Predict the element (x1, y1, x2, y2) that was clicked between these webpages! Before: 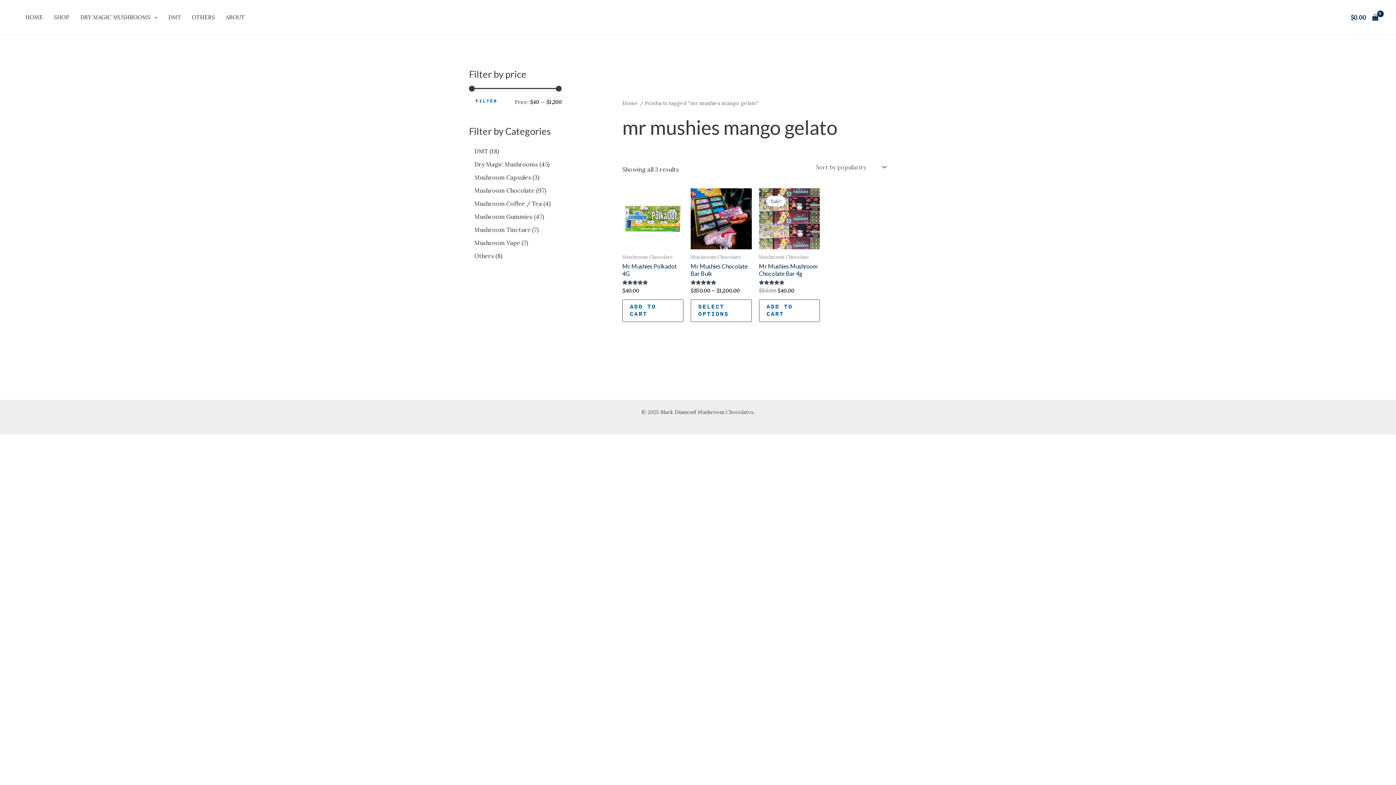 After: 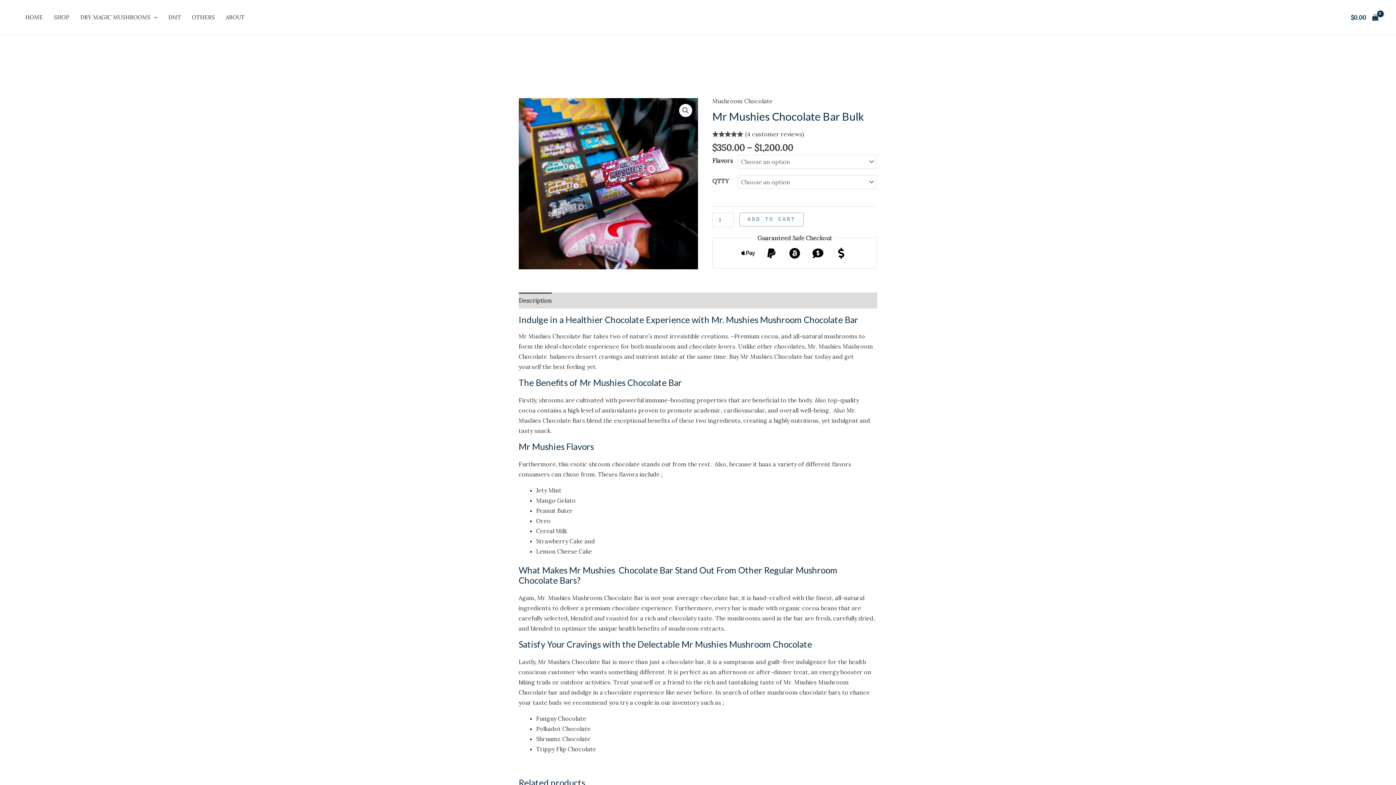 Action: bbox: (690, 188, 751, 249)